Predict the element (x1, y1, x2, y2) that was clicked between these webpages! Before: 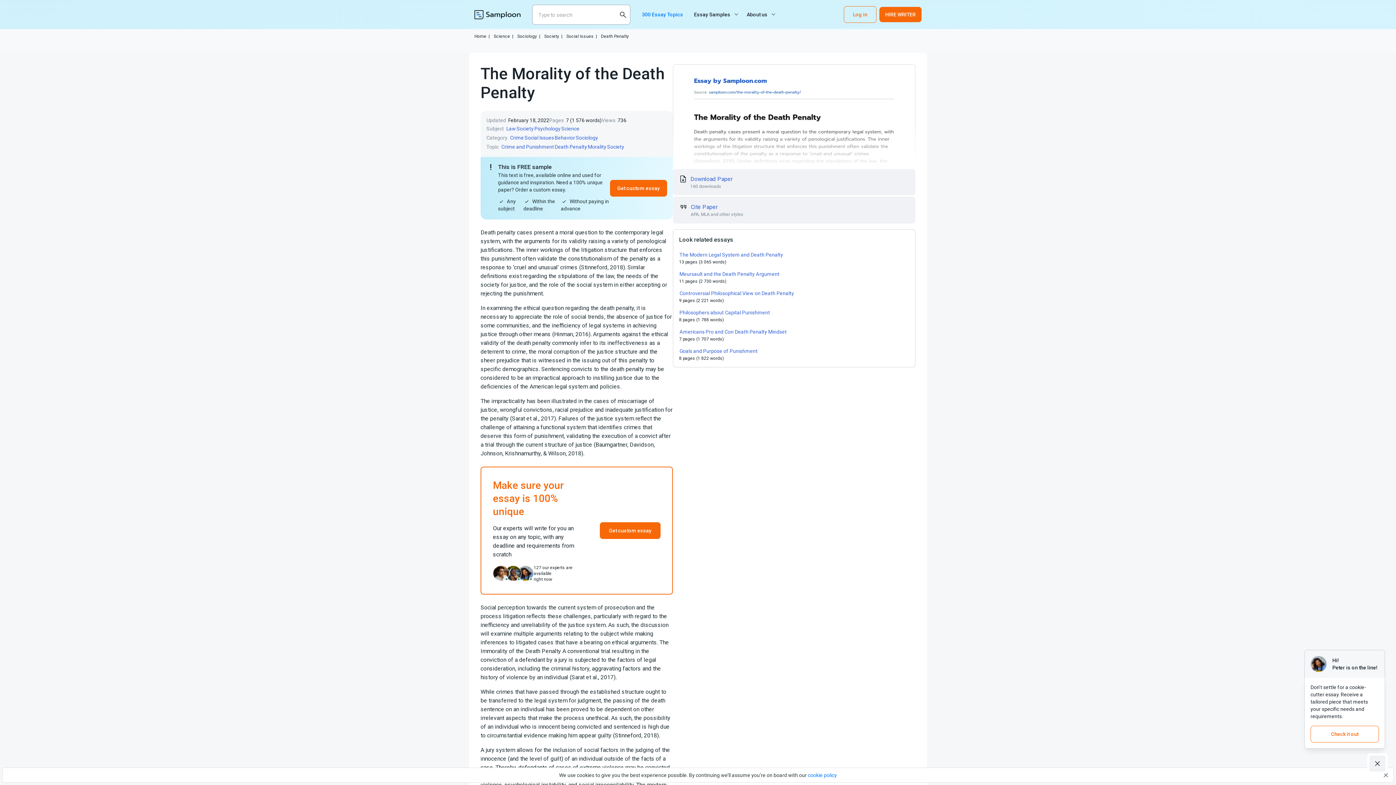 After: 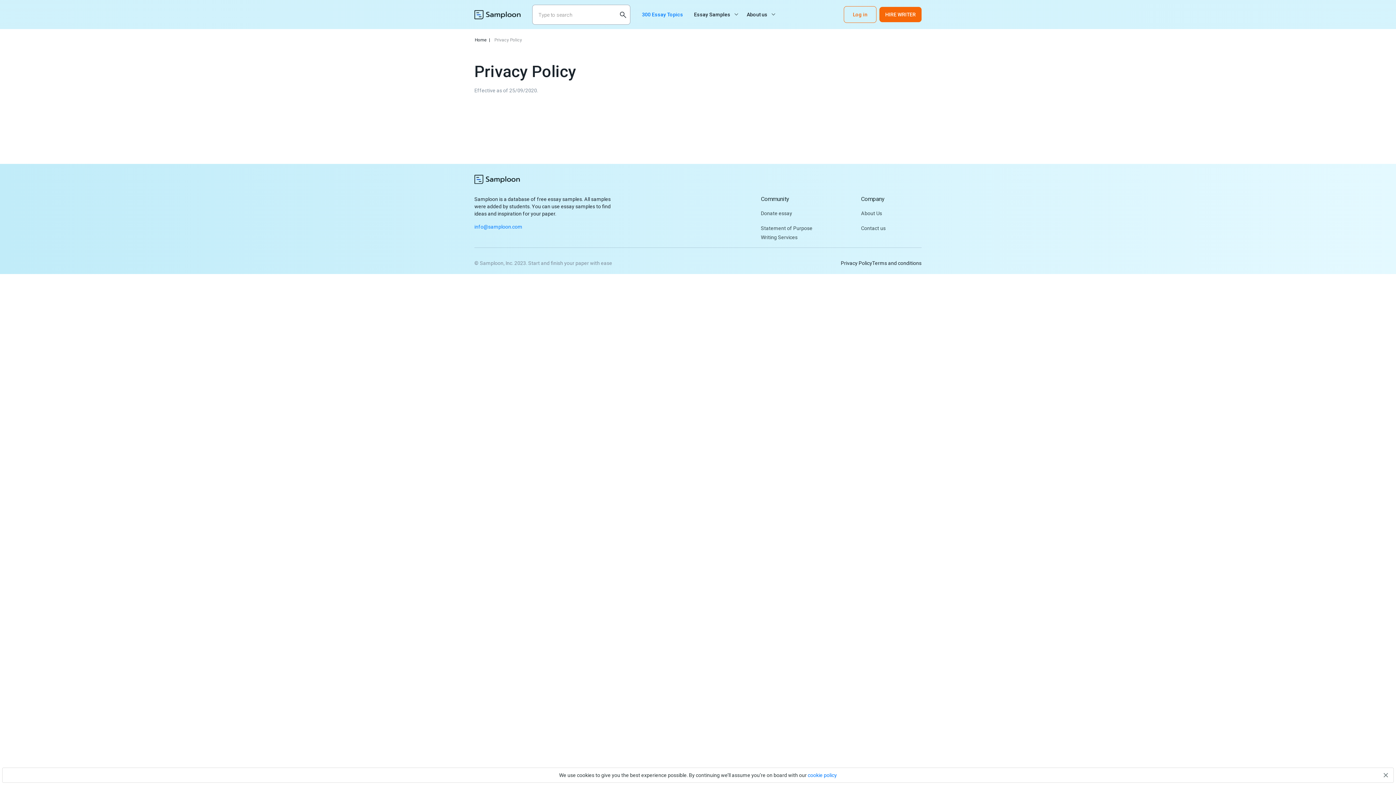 Action: bbox: (808, 772, 837, 778) label: cookie policy